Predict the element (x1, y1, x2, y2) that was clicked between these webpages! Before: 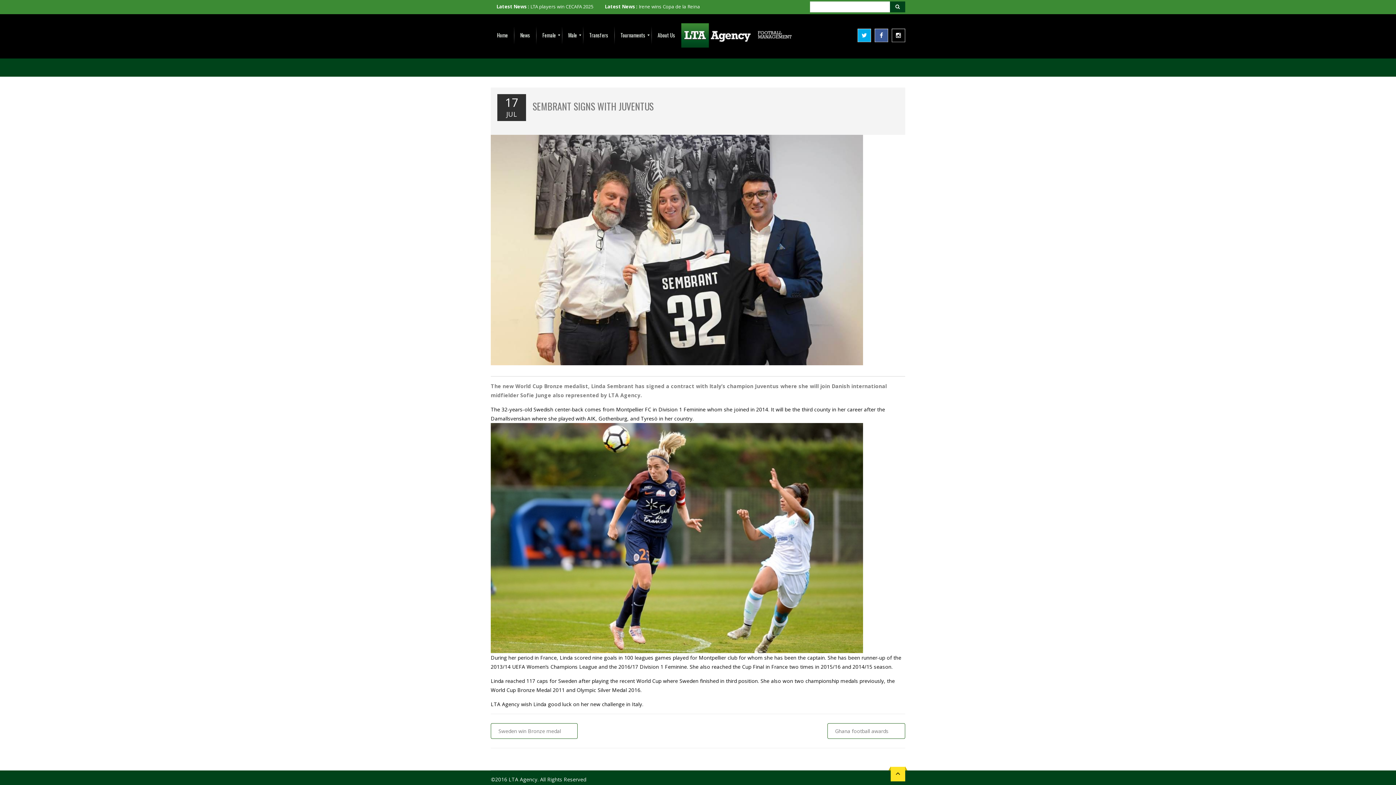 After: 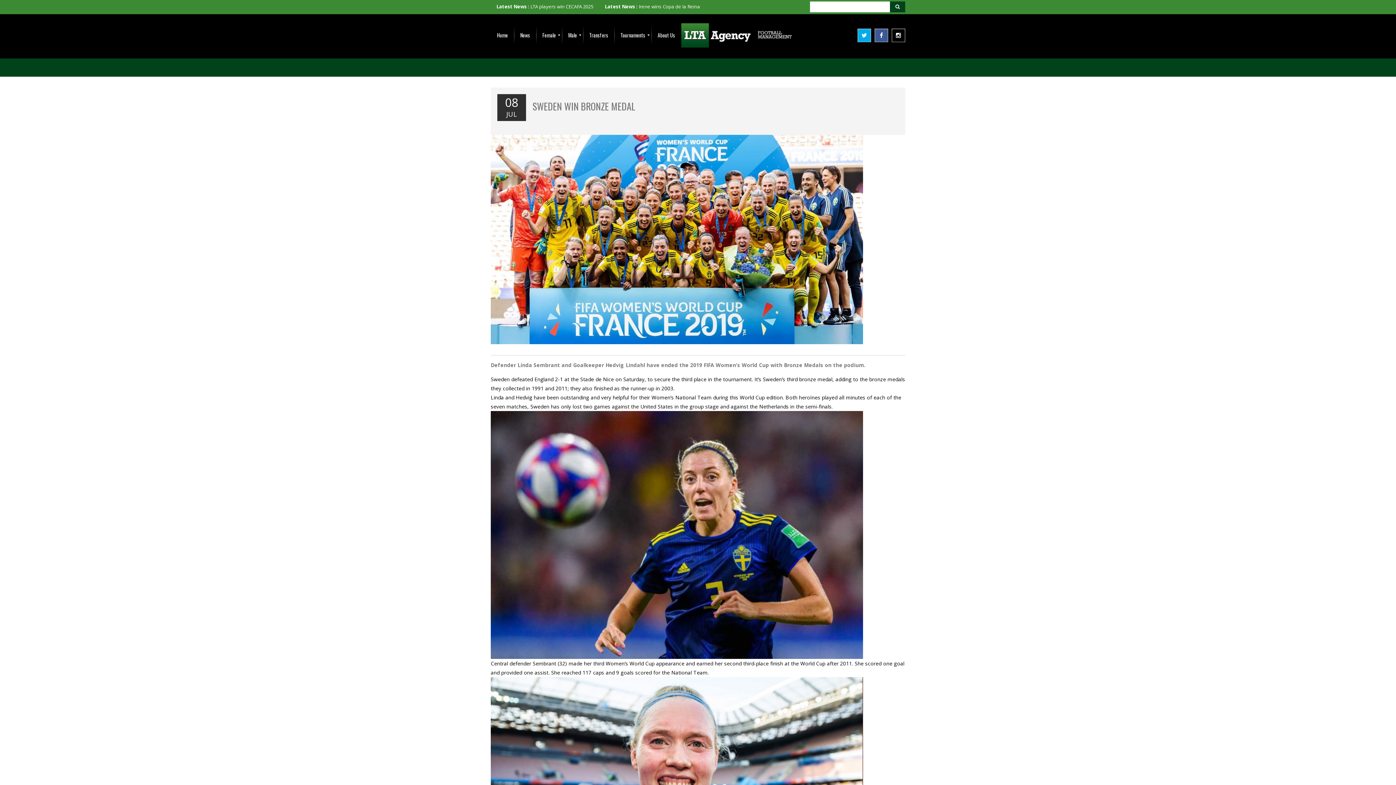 Action: label: Sweden win Bronze medal bbox: (490, 723, 577, 739)